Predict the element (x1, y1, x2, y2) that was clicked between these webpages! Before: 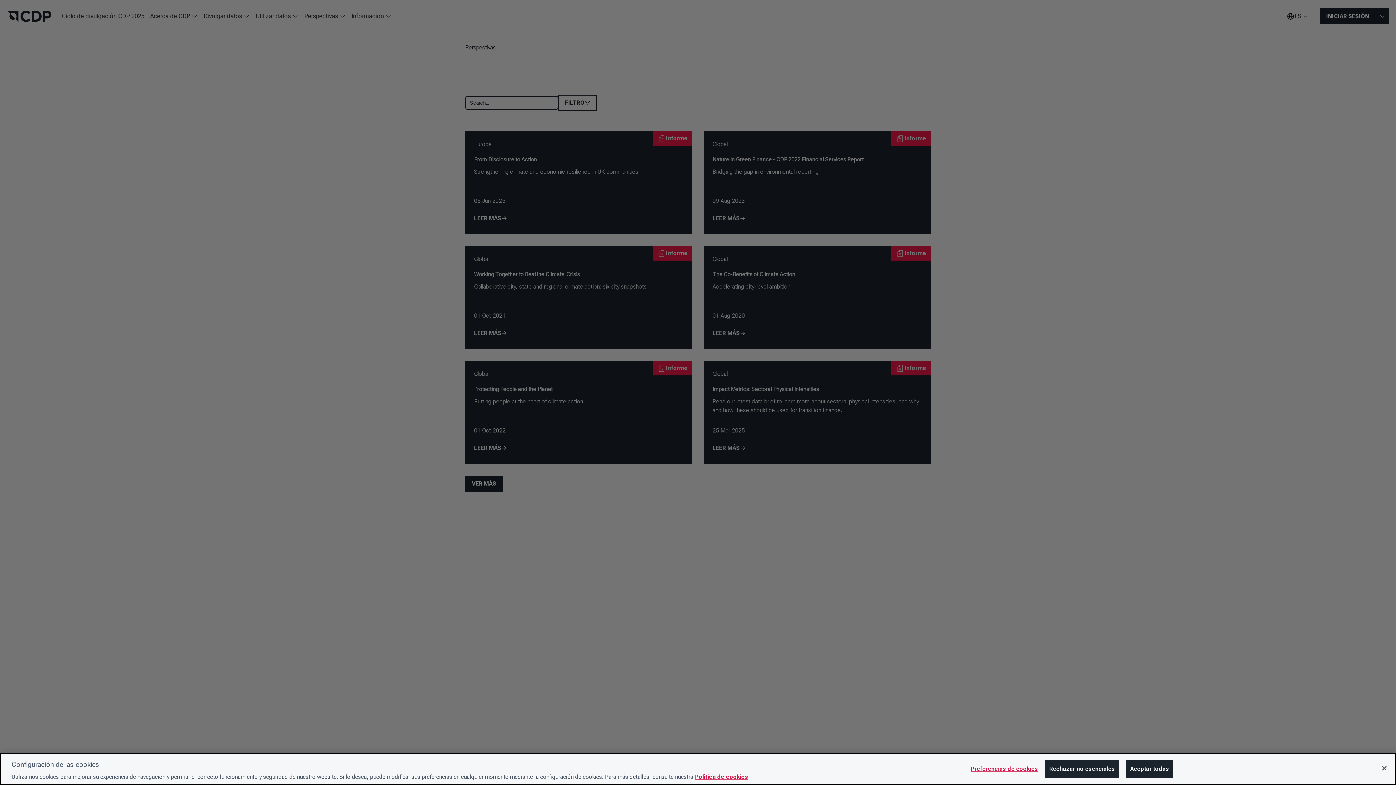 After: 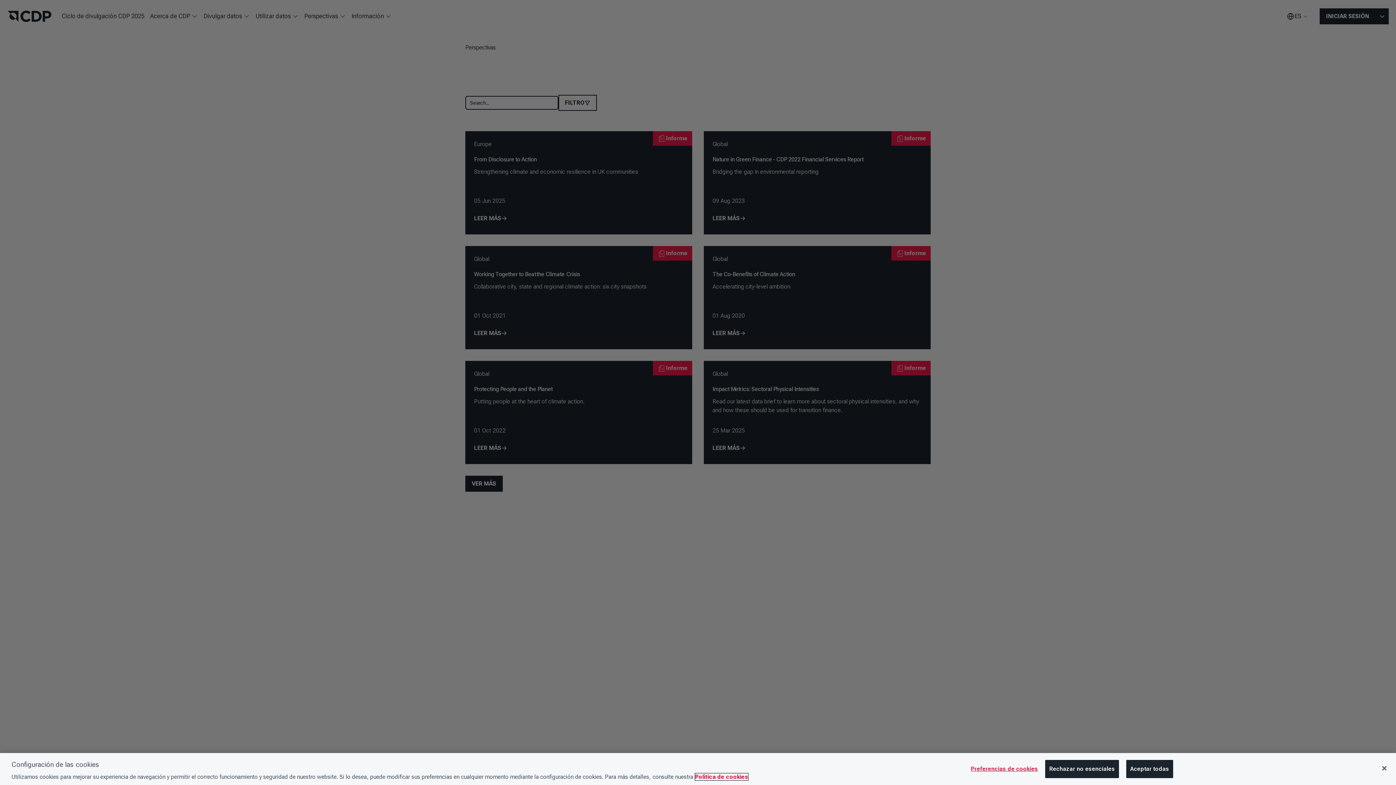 Action: bbox: (695, 773, 748, 780) label: , se abre en una nueva pestaña